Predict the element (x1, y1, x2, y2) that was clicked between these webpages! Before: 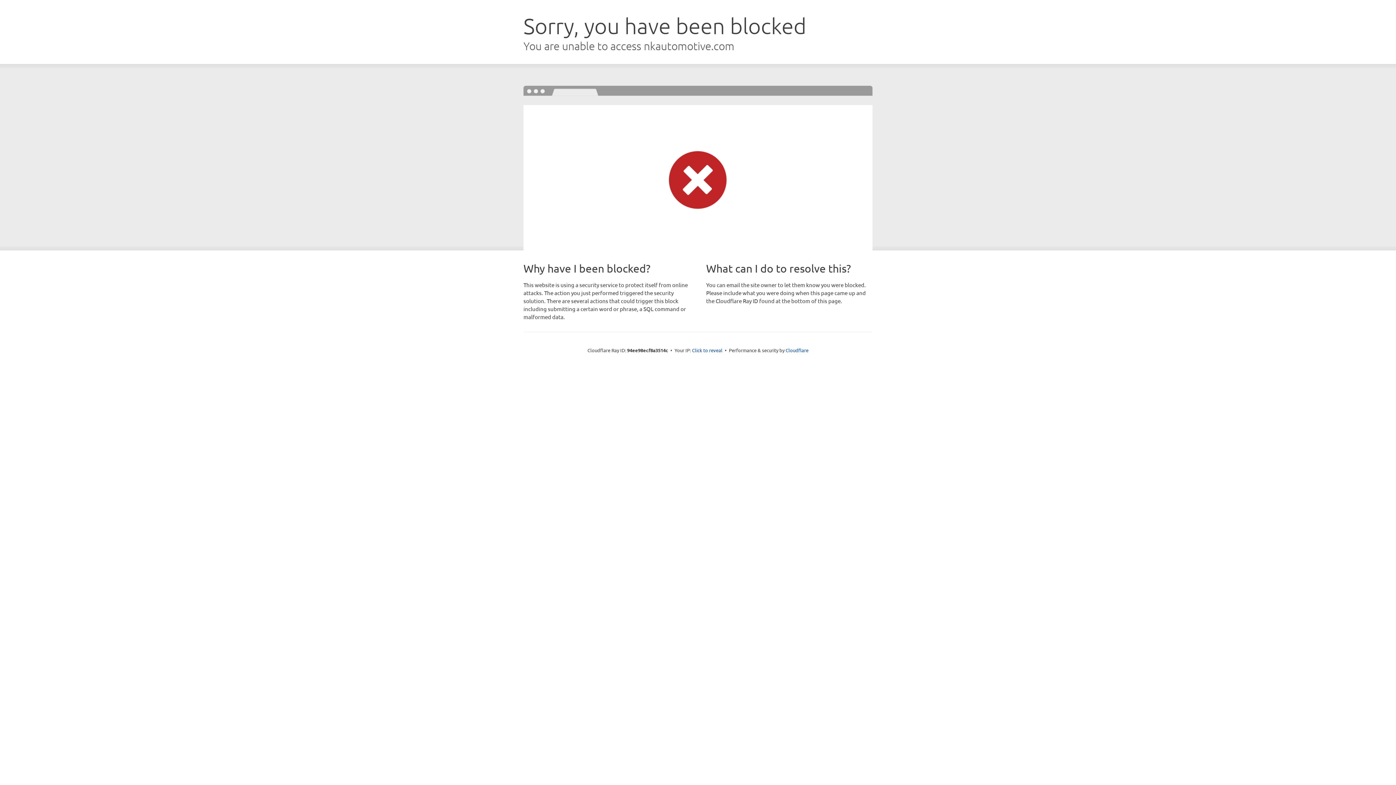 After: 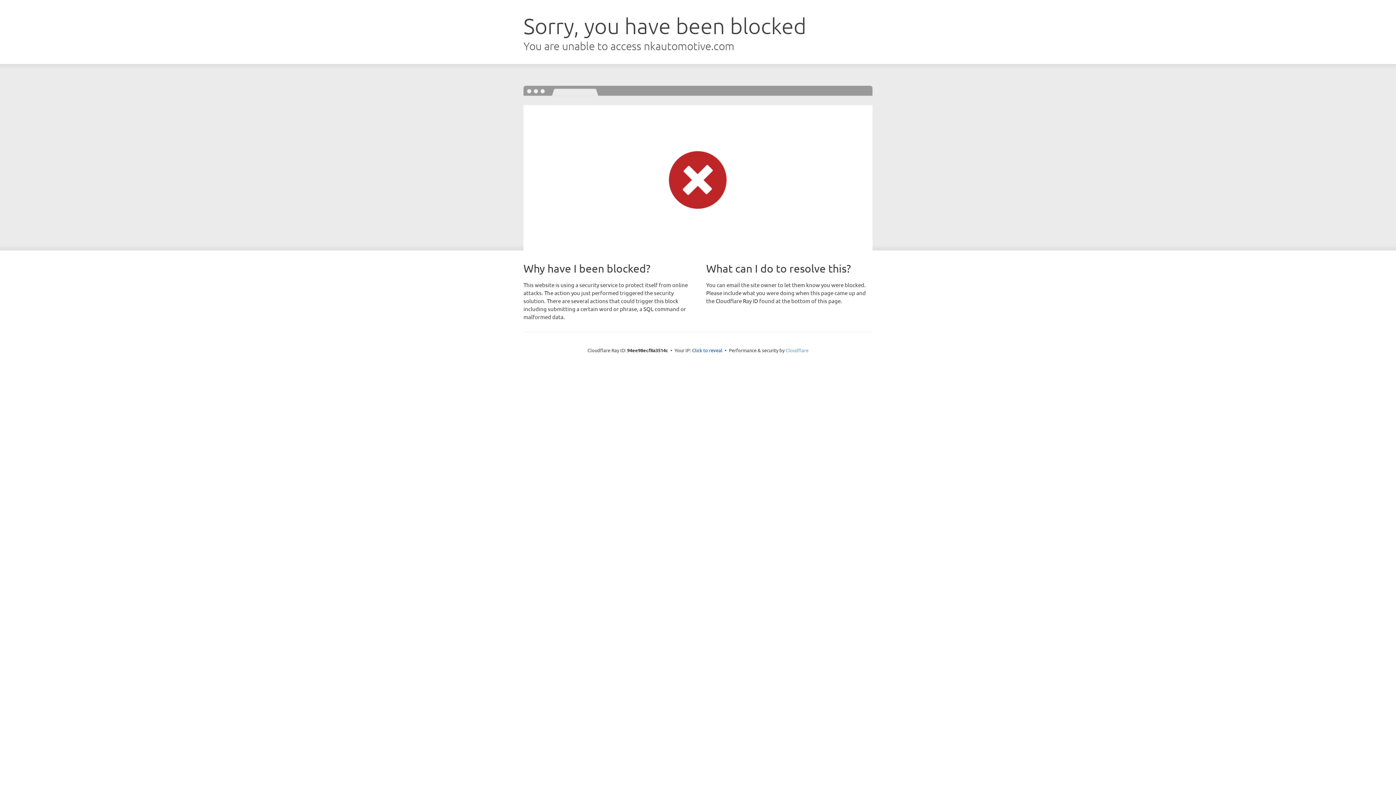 Action: bbox: (785, 347, 808, 353) label: Cloudflare